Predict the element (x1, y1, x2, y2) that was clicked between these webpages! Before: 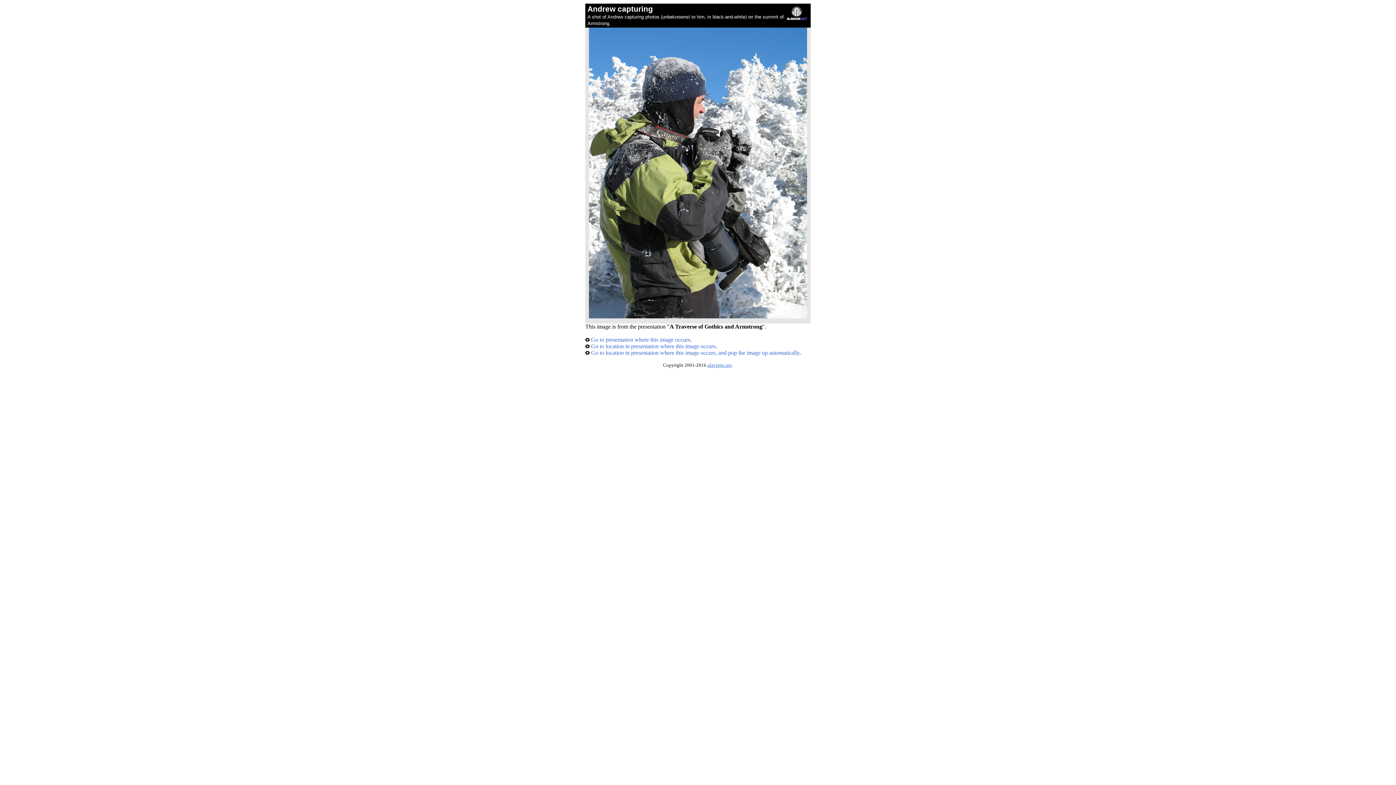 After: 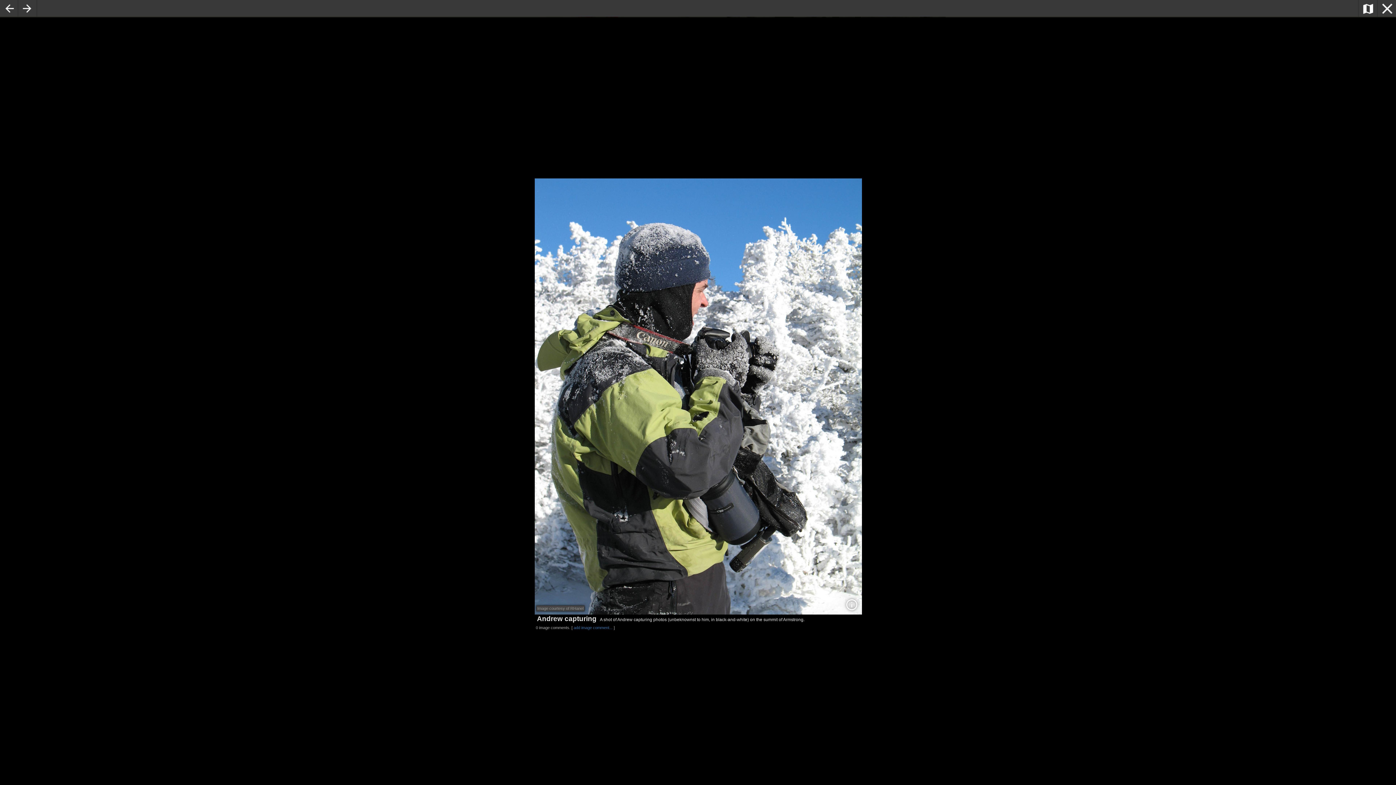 Action: bbox: (585, 349, 799, 356) label:  Go to location in presentation where this image occurs, and pop the image up automatically